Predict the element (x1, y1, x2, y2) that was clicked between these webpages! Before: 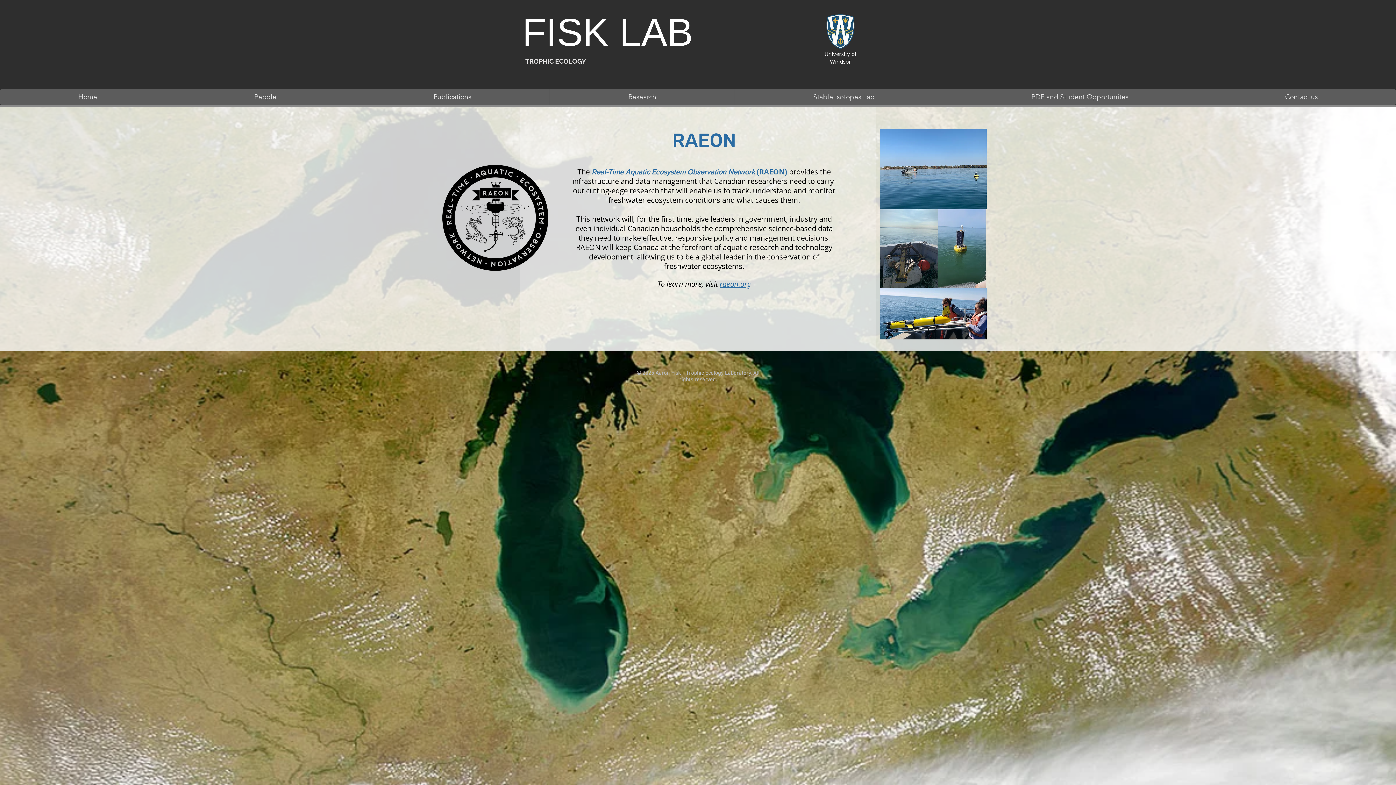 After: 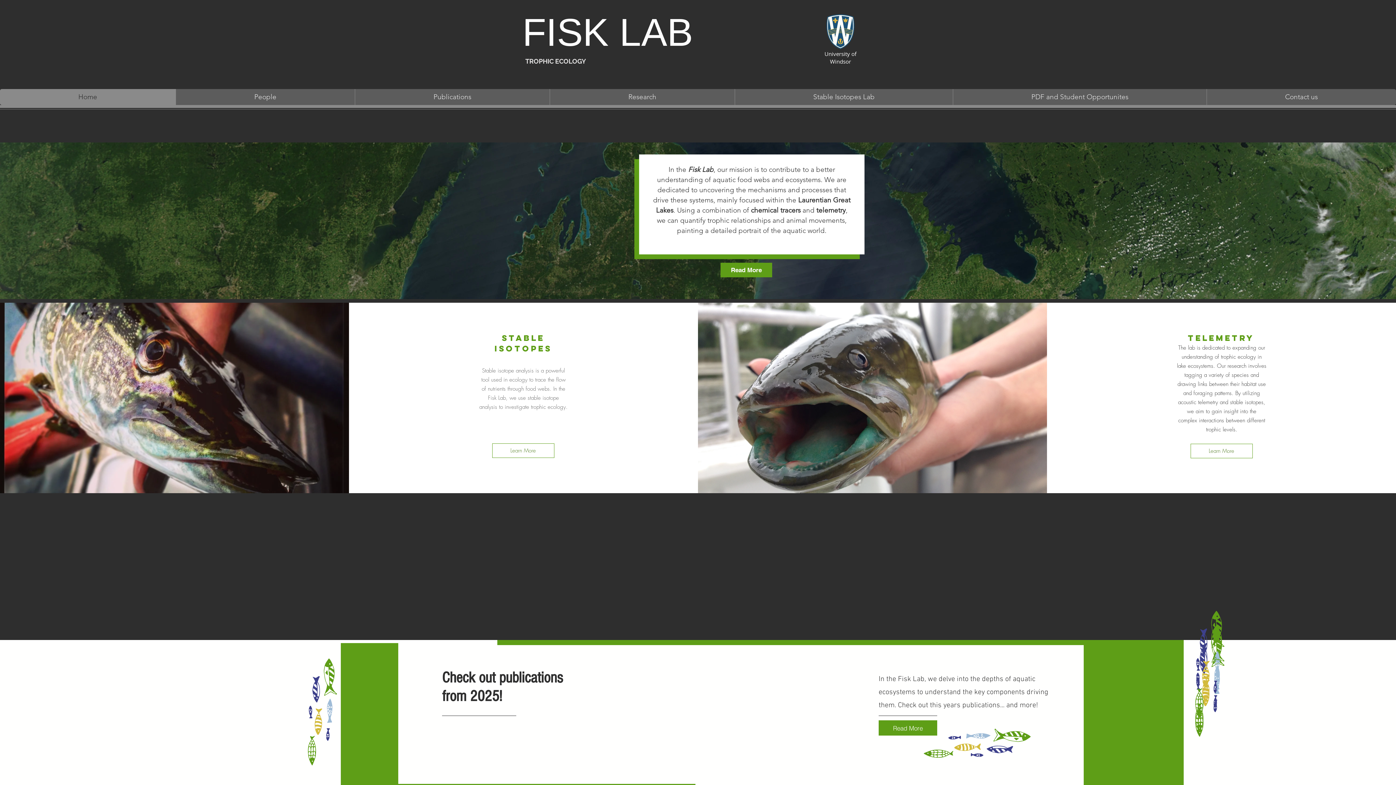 Action: bbox: (0, 89, 175, 105) label: Home